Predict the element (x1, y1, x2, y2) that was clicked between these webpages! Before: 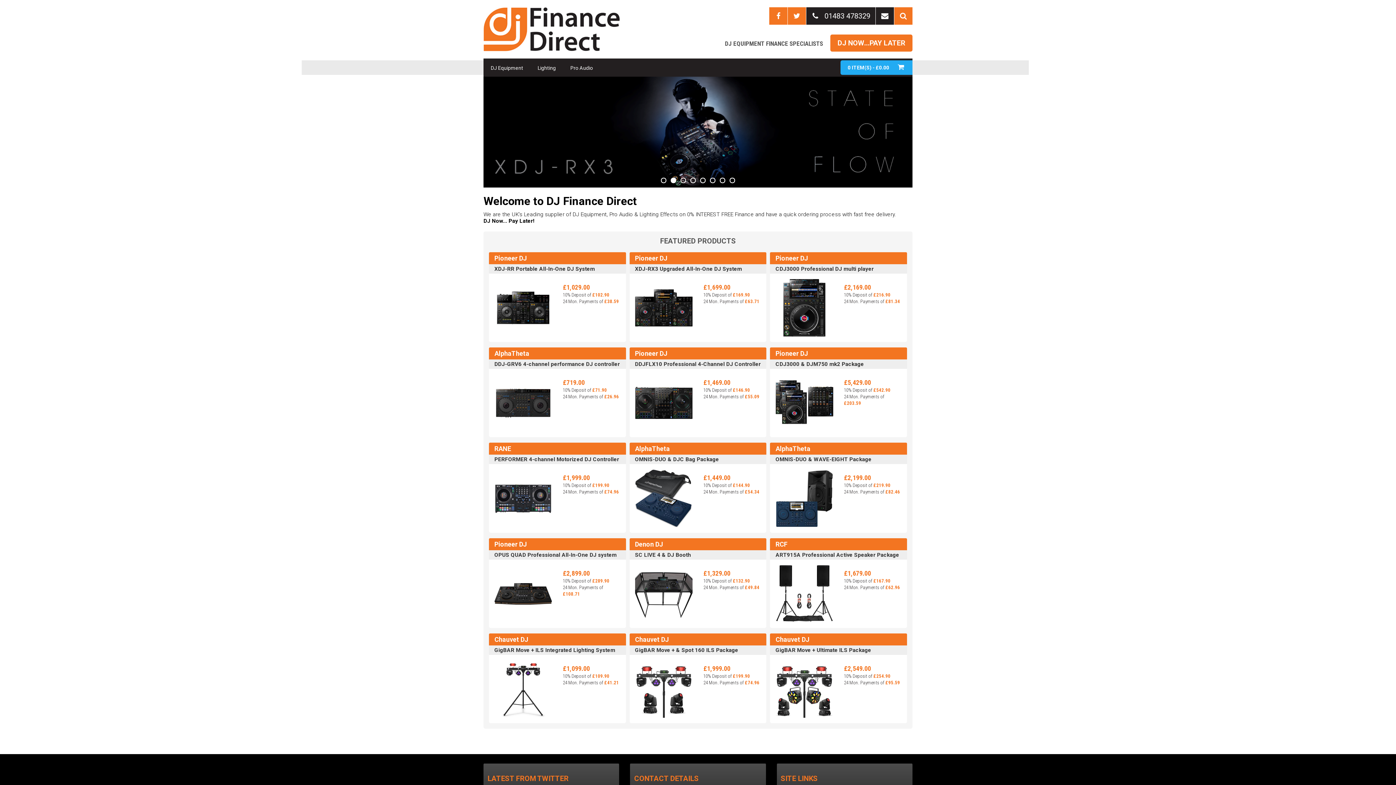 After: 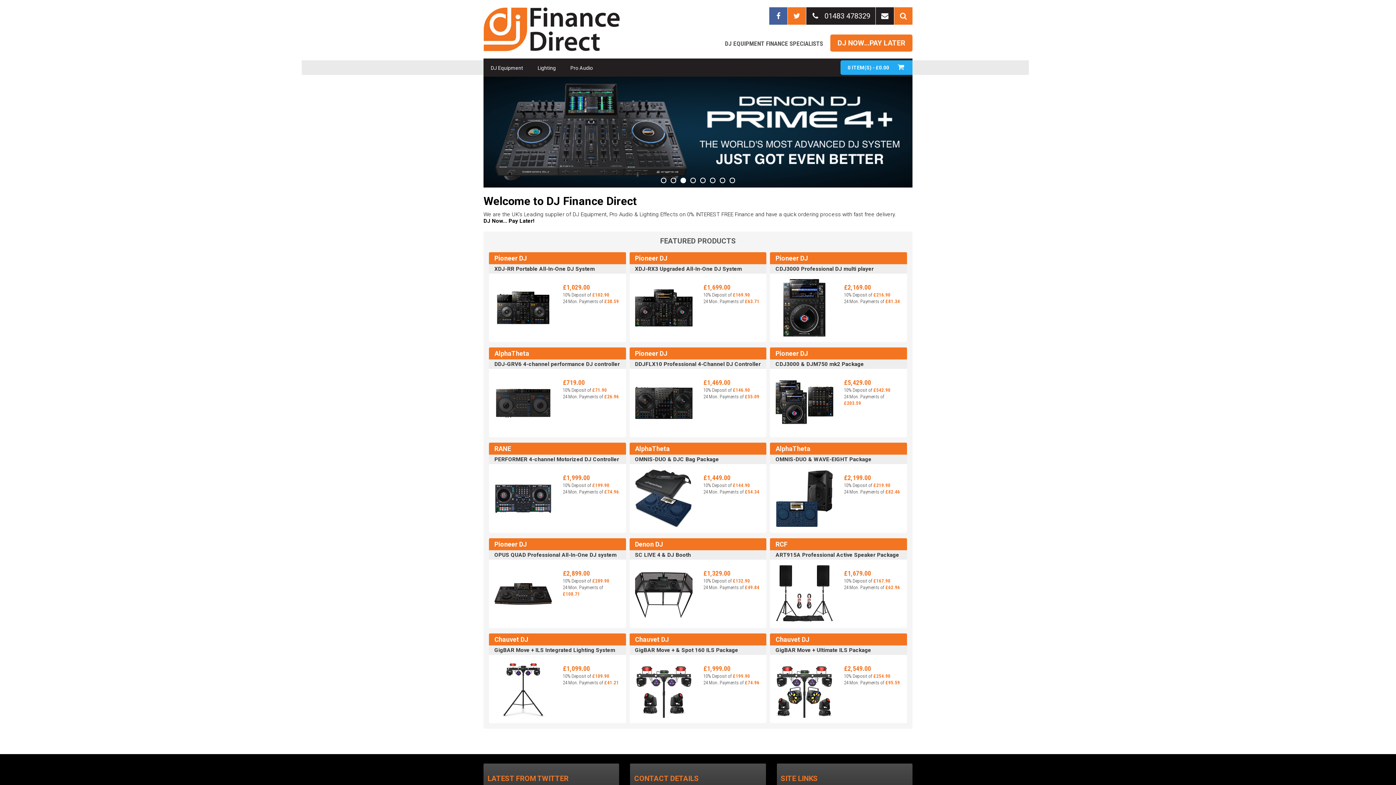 Action: bbox: (769, 7, 787, 24)